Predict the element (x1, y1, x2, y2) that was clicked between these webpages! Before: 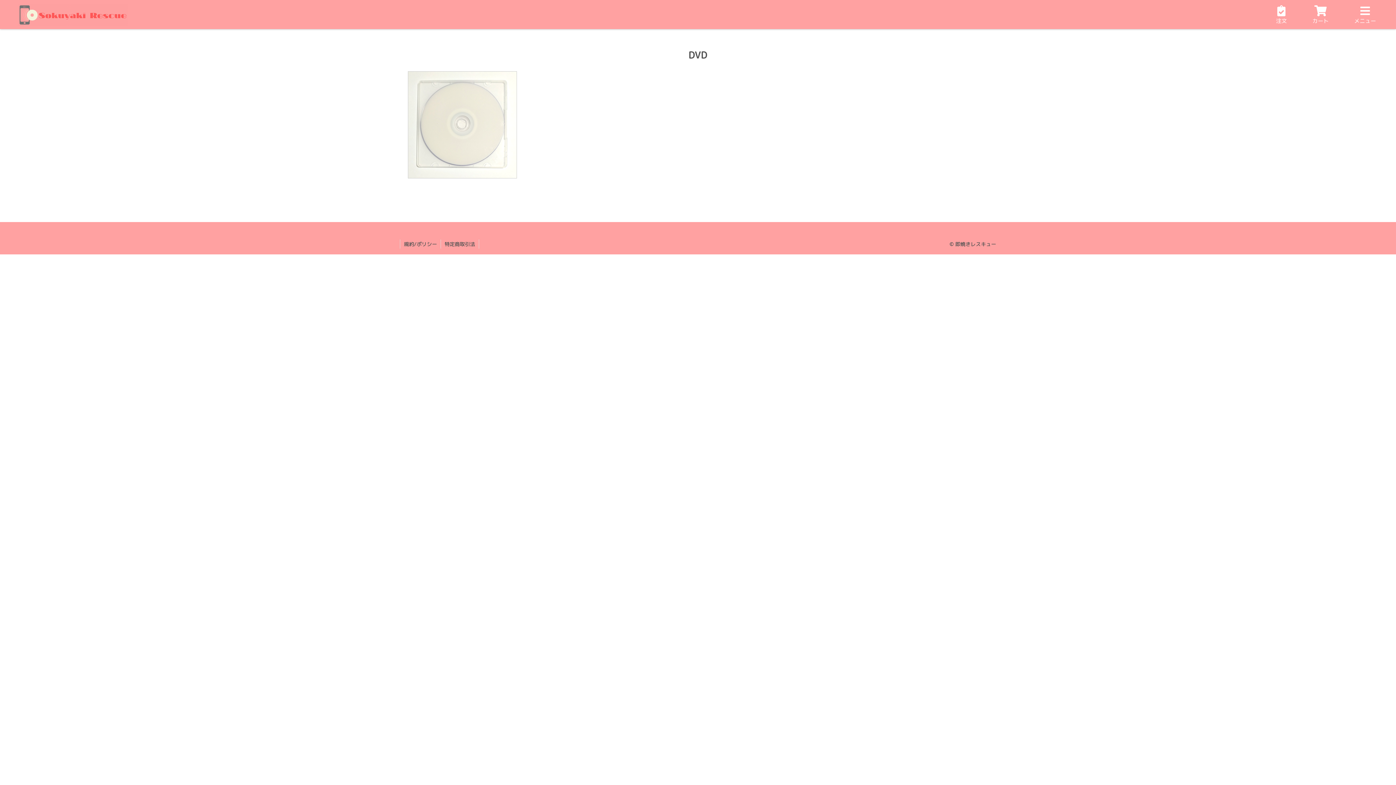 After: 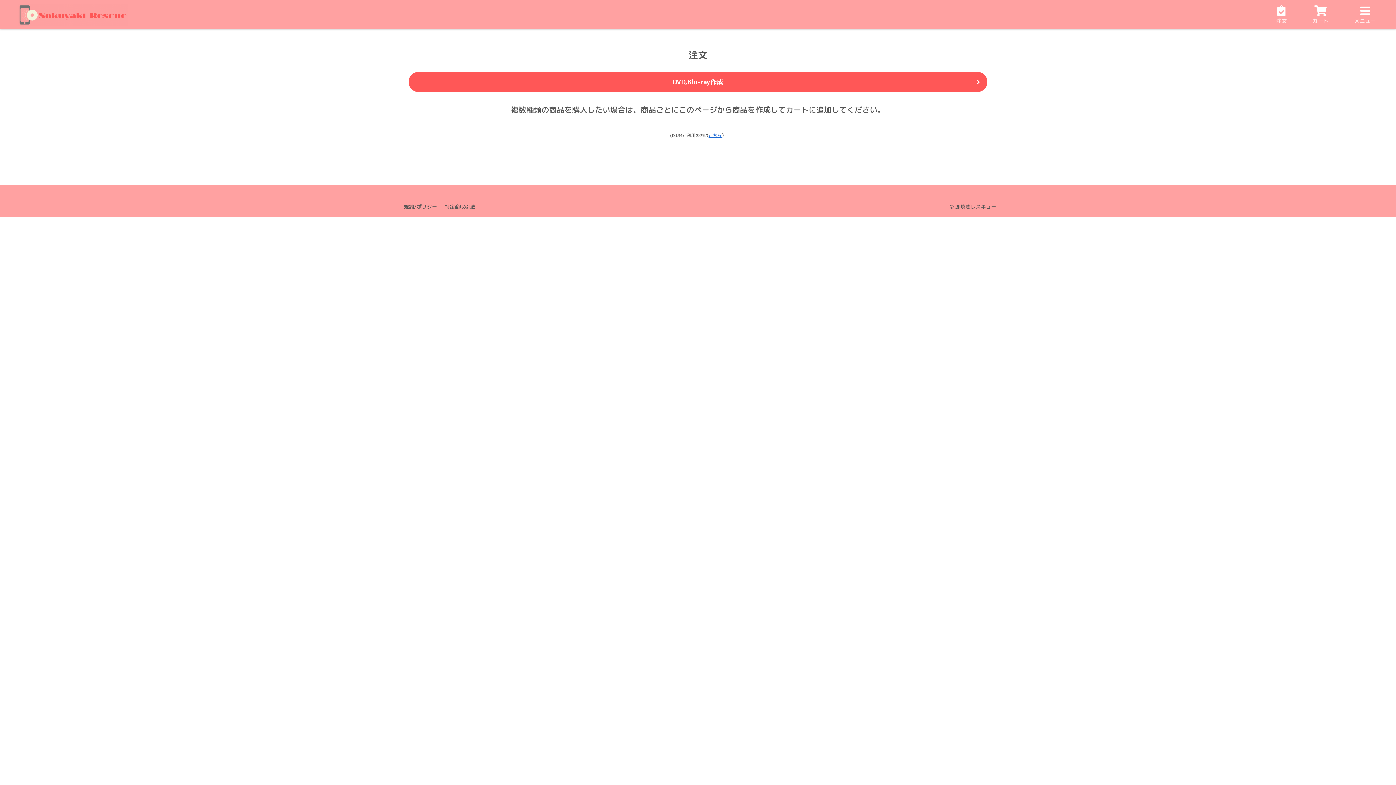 Action: bbox: (1276, 5, 1287, 24) label: 注文